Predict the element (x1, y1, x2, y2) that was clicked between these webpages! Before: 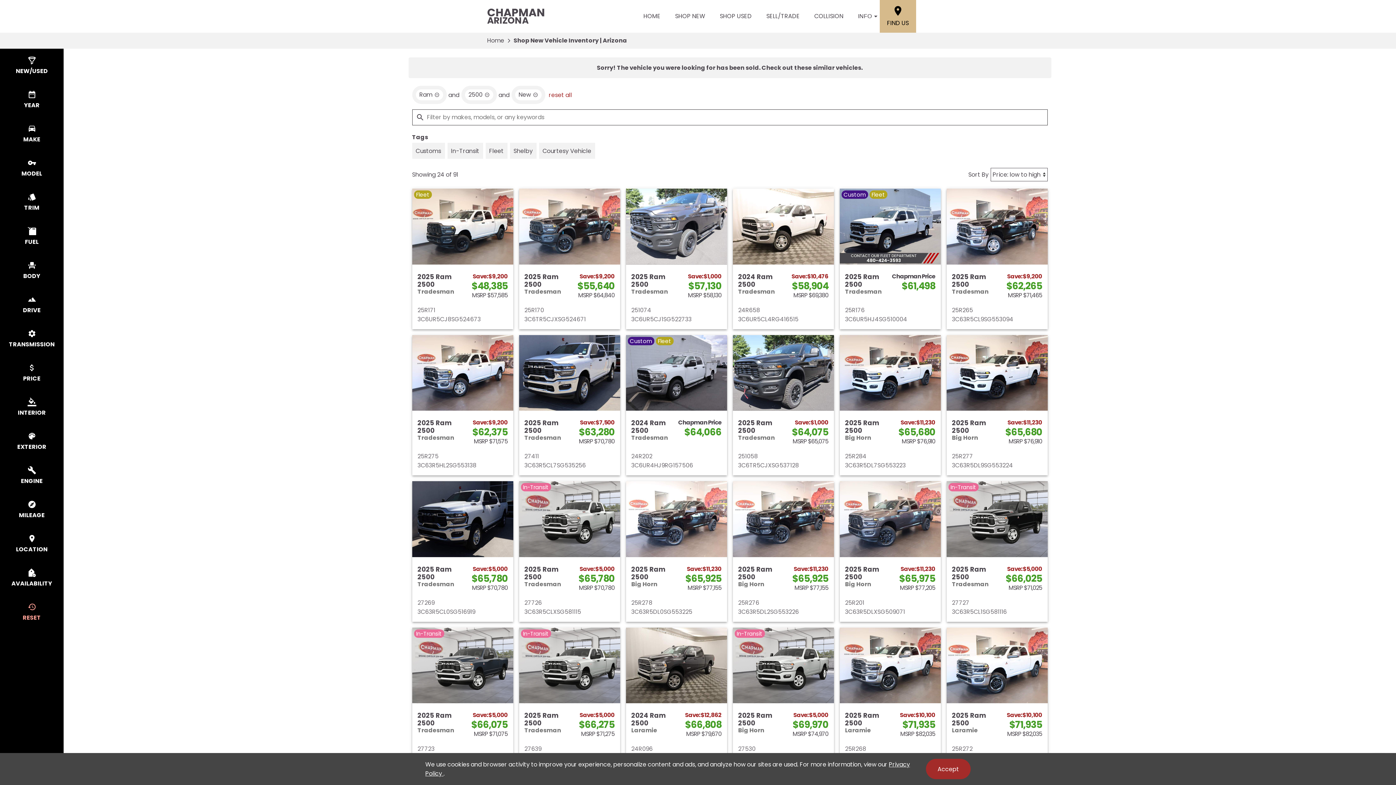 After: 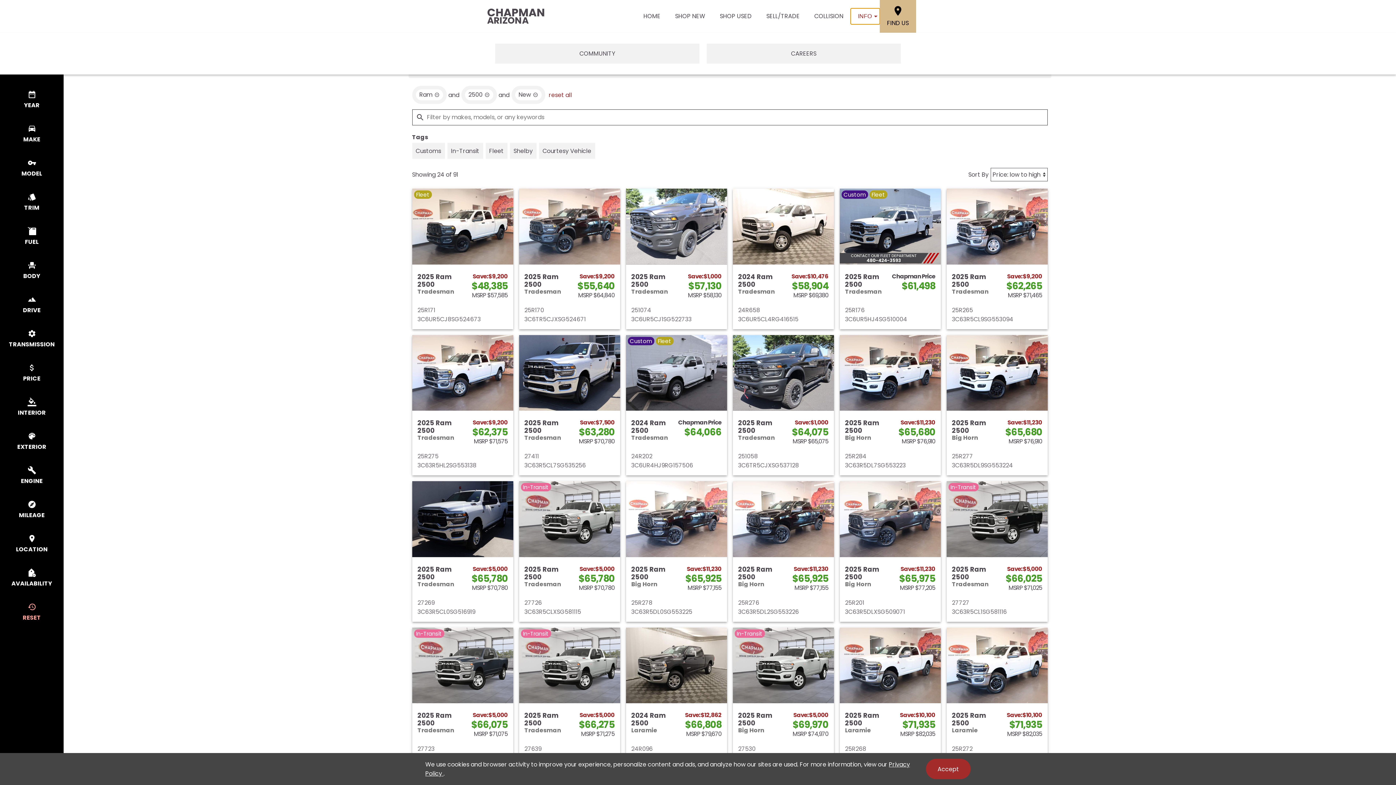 Action: bbox: (850, 8, 880, 24) label: INFO